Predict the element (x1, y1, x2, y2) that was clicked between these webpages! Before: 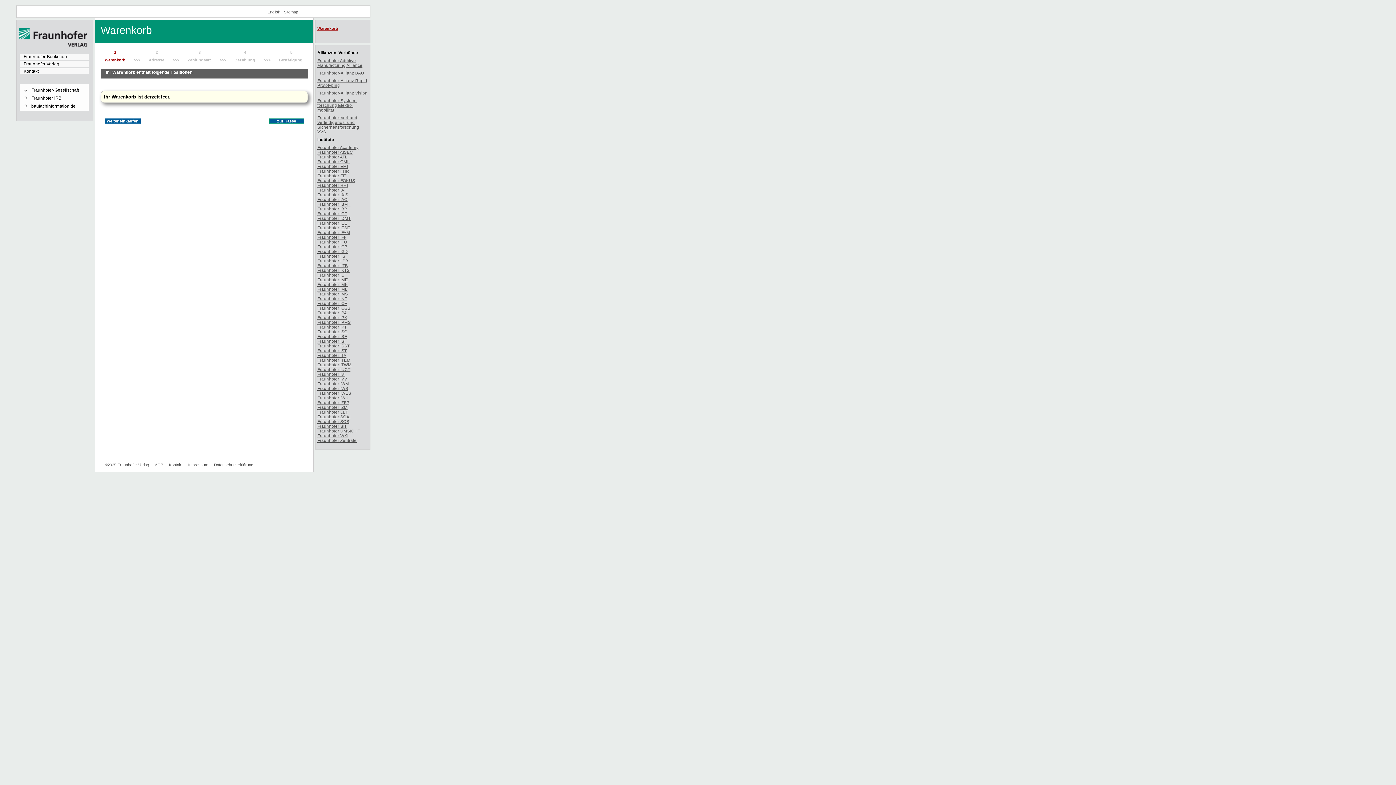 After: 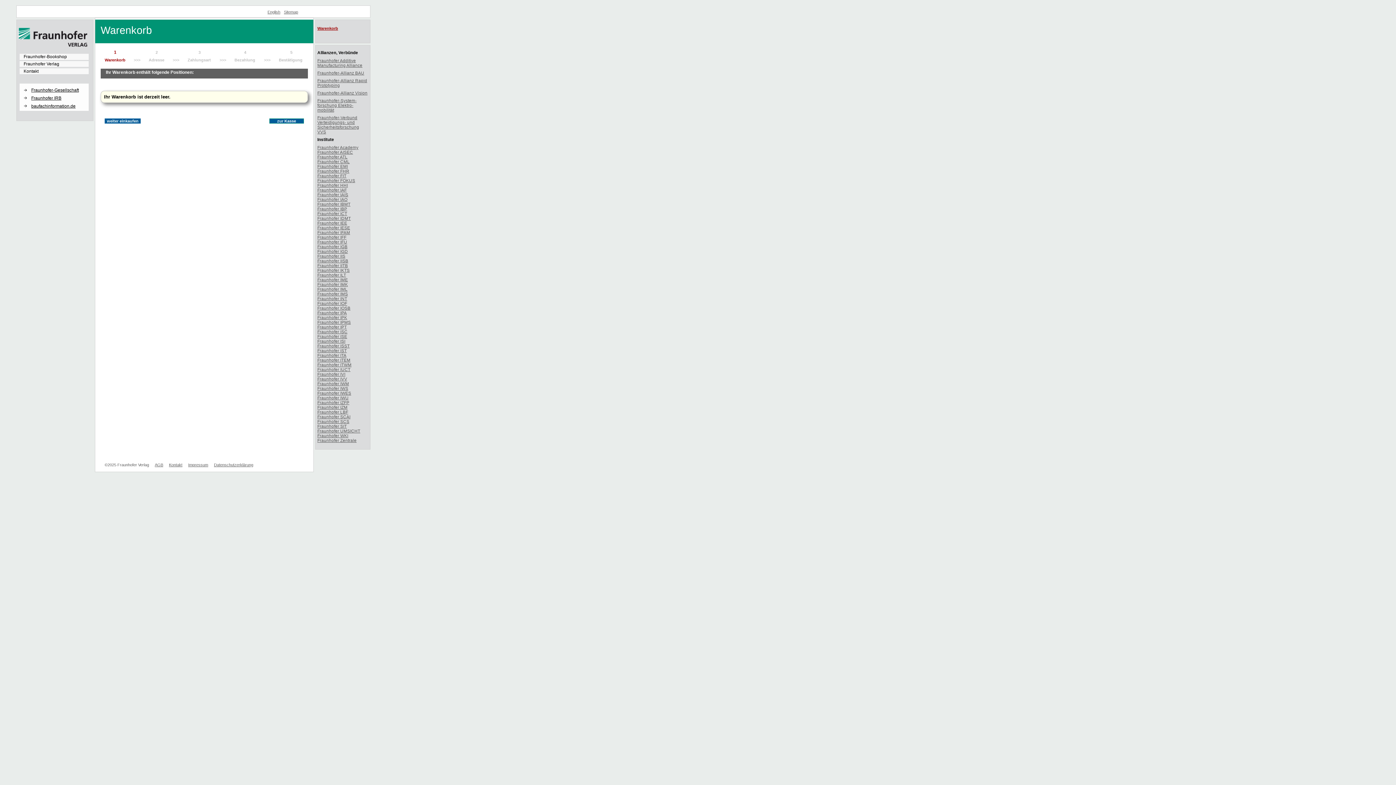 Action: label: Fraunhofer-Gesellschaft bbox: (31, 87, 84, 92)